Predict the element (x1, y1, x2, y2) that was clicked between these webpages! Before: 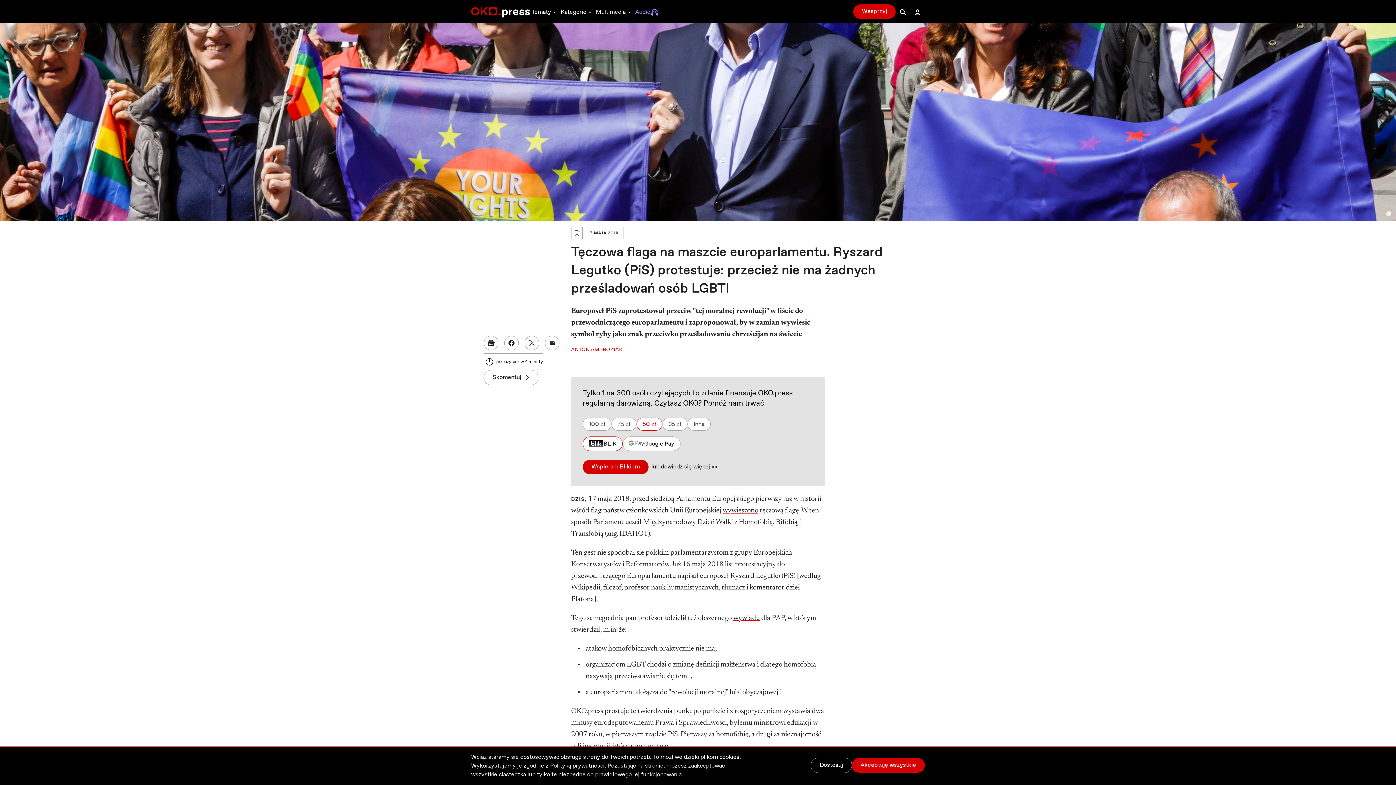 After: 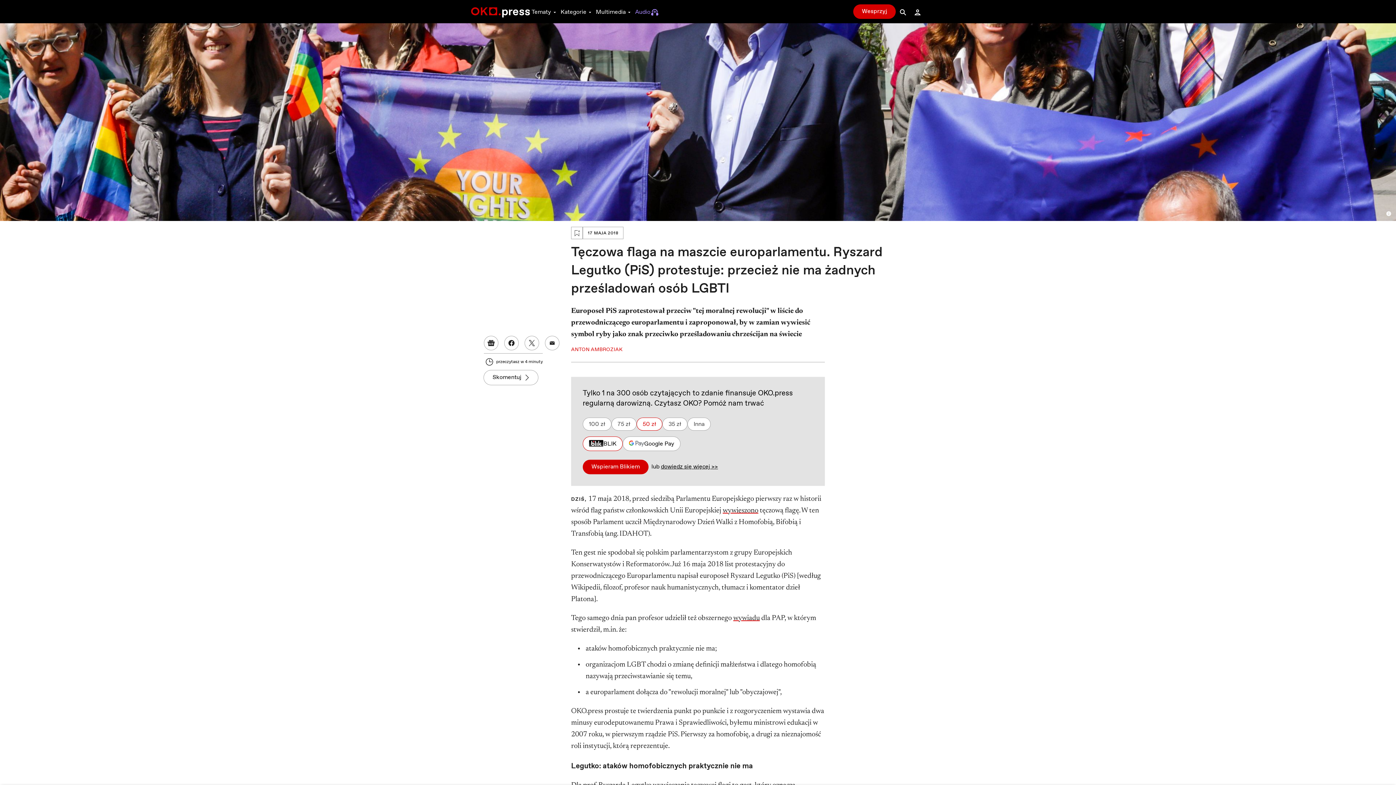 Action: bbox: (852, 758, 925, 773) label: Akceptuję wszystkie